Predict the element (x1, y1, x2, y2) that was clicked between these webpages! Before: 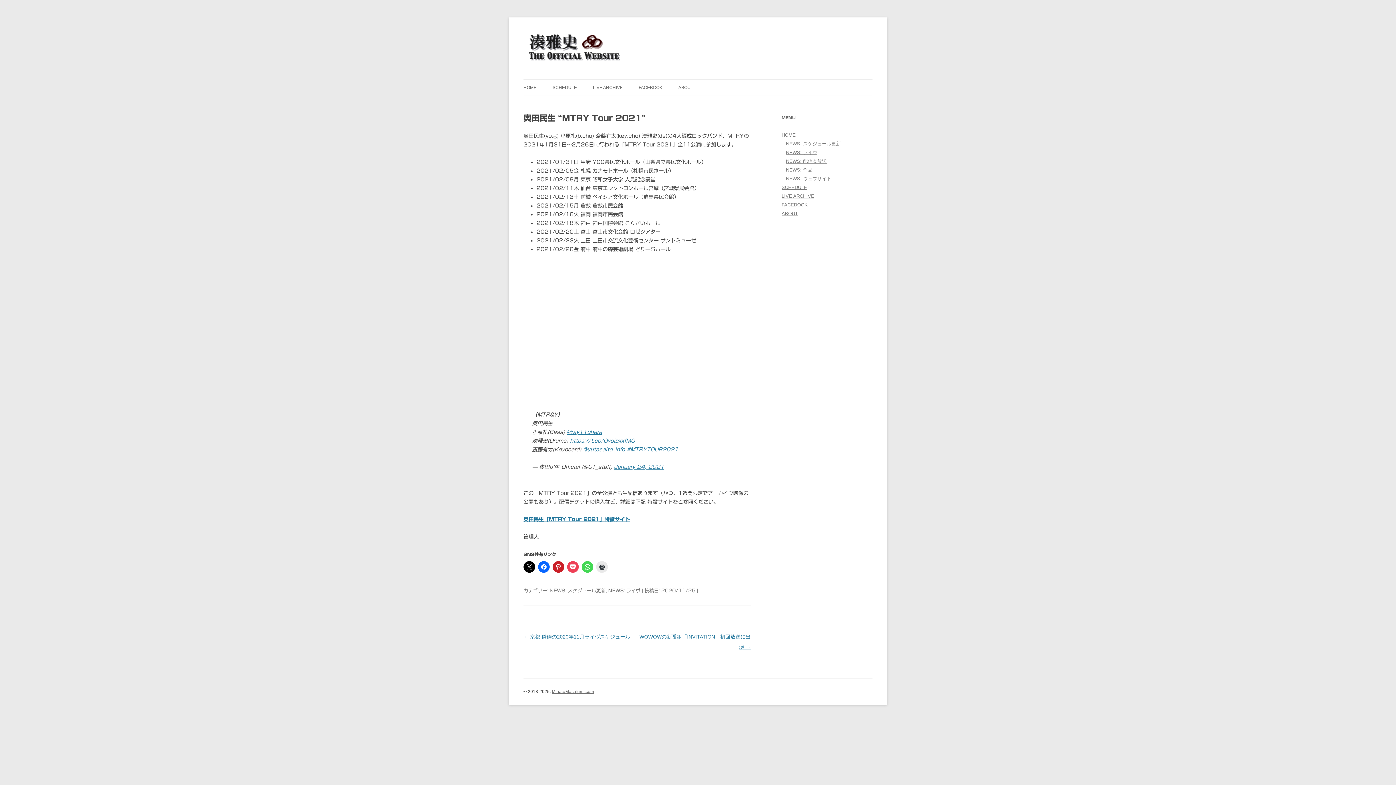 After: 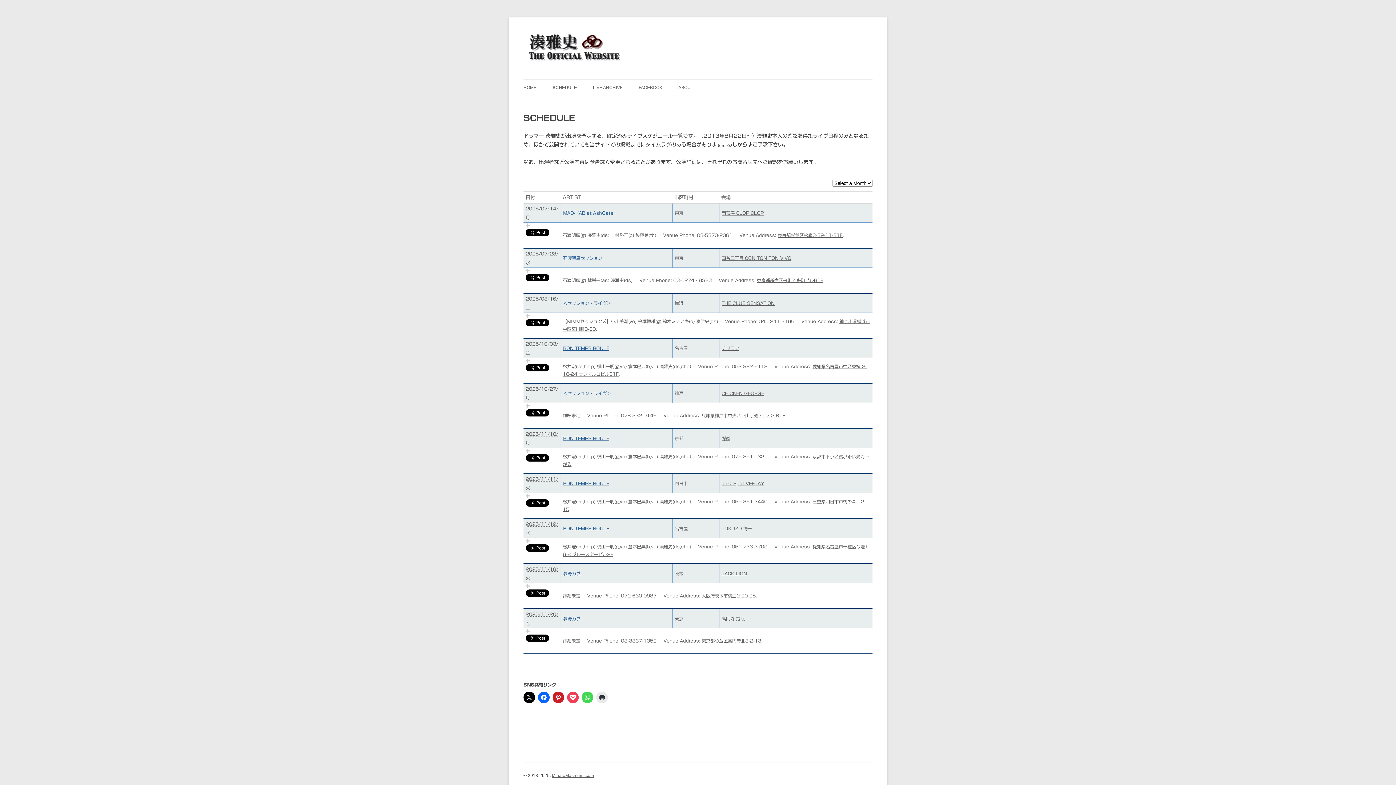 Action: label: SCHEDULE bbox: (781, 184, 807, 190)